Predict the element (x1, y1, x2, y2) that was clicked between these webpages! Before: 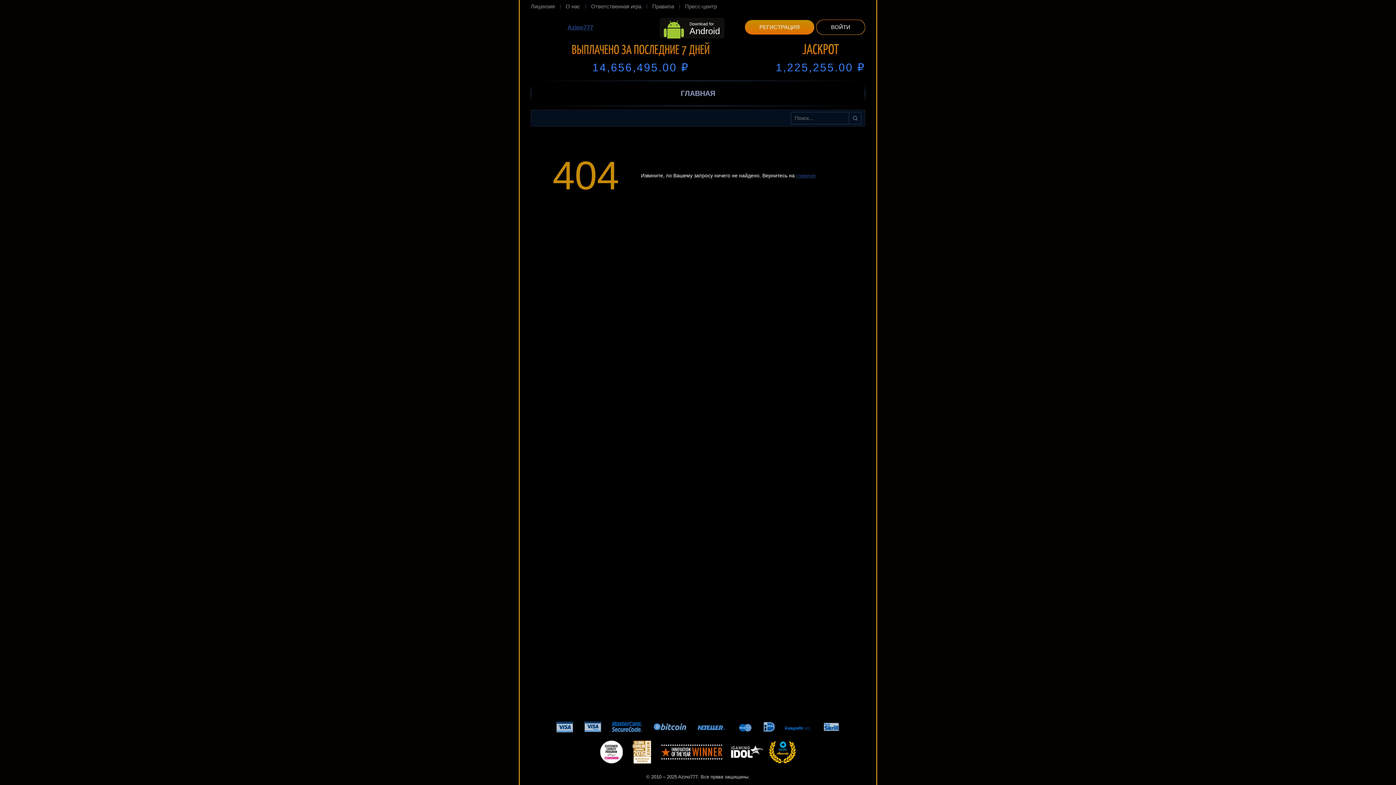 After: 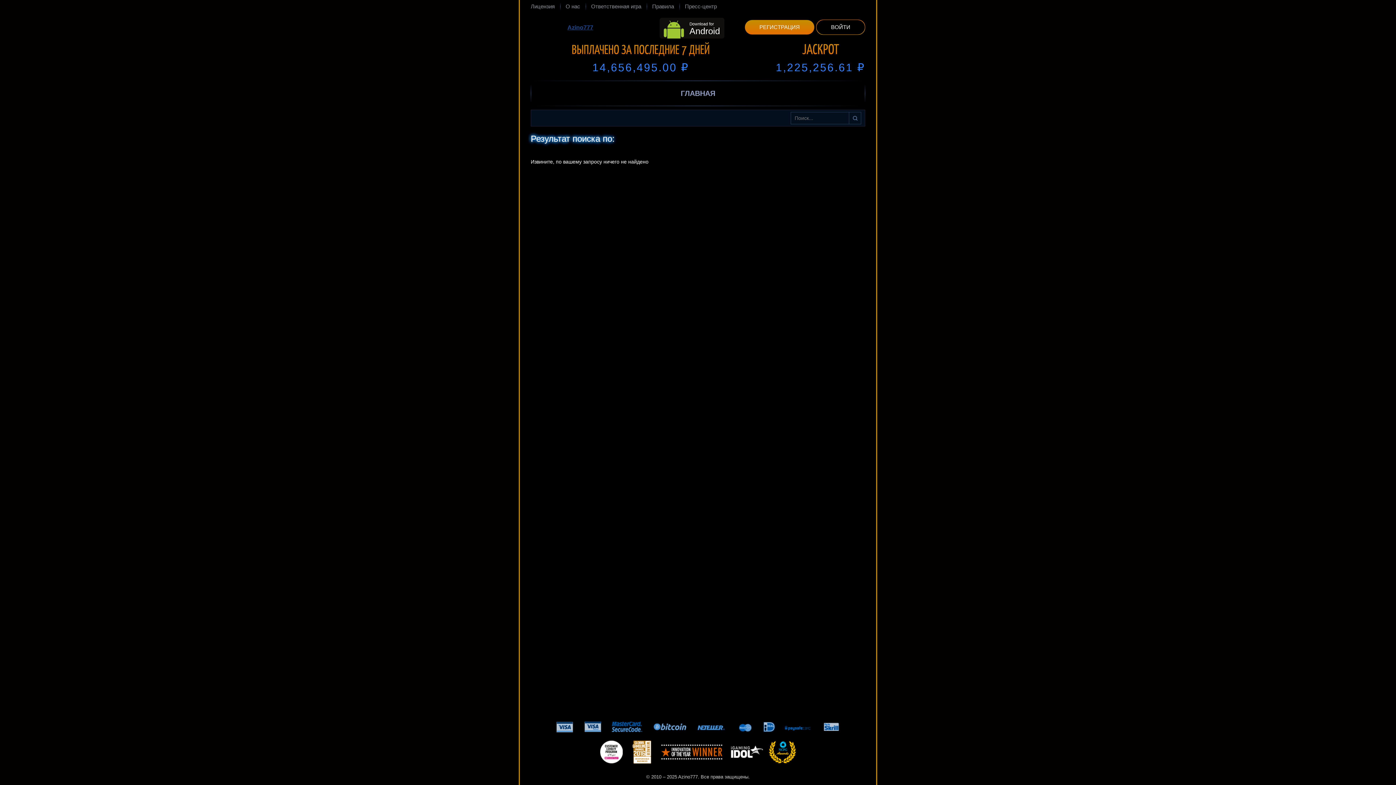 Action: label: Найти bbox: (849, 112, 861, 124)